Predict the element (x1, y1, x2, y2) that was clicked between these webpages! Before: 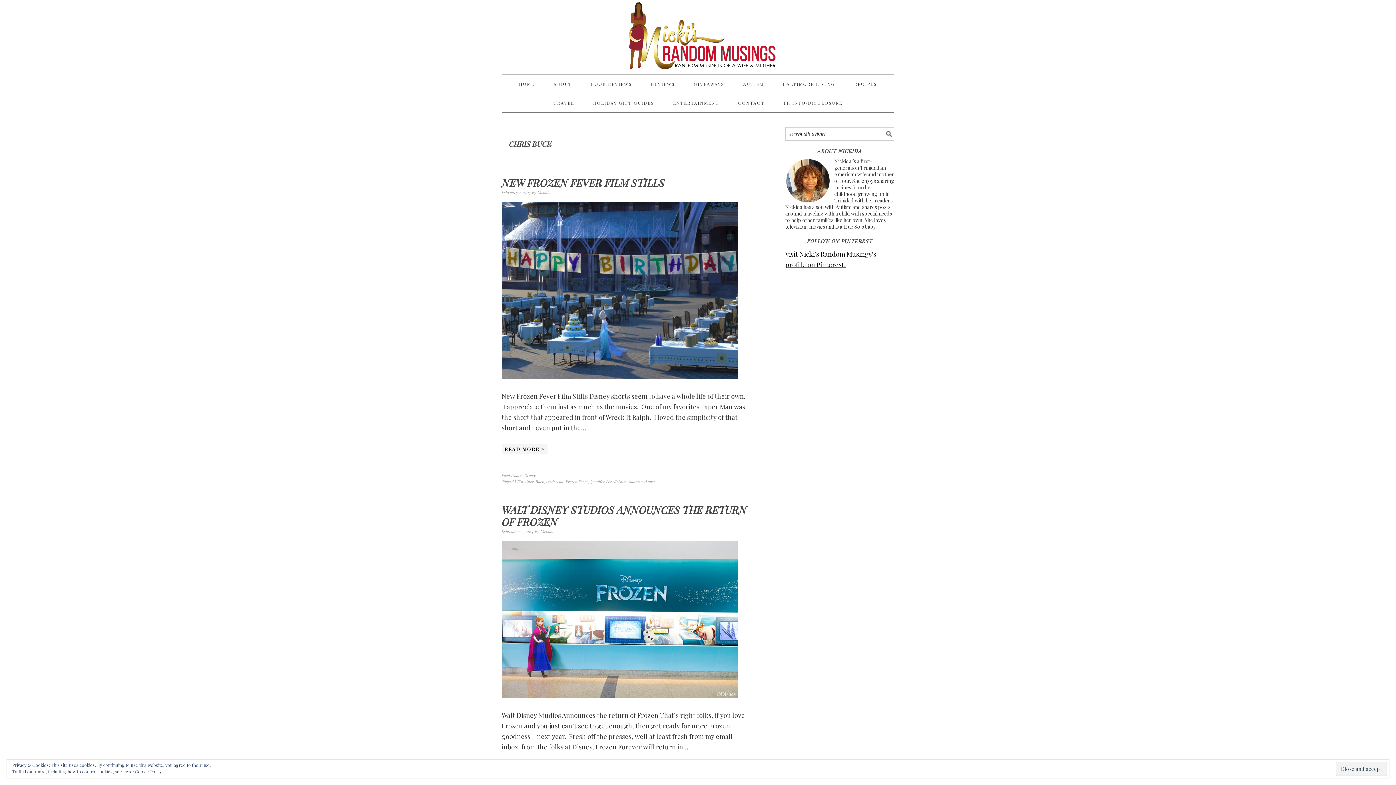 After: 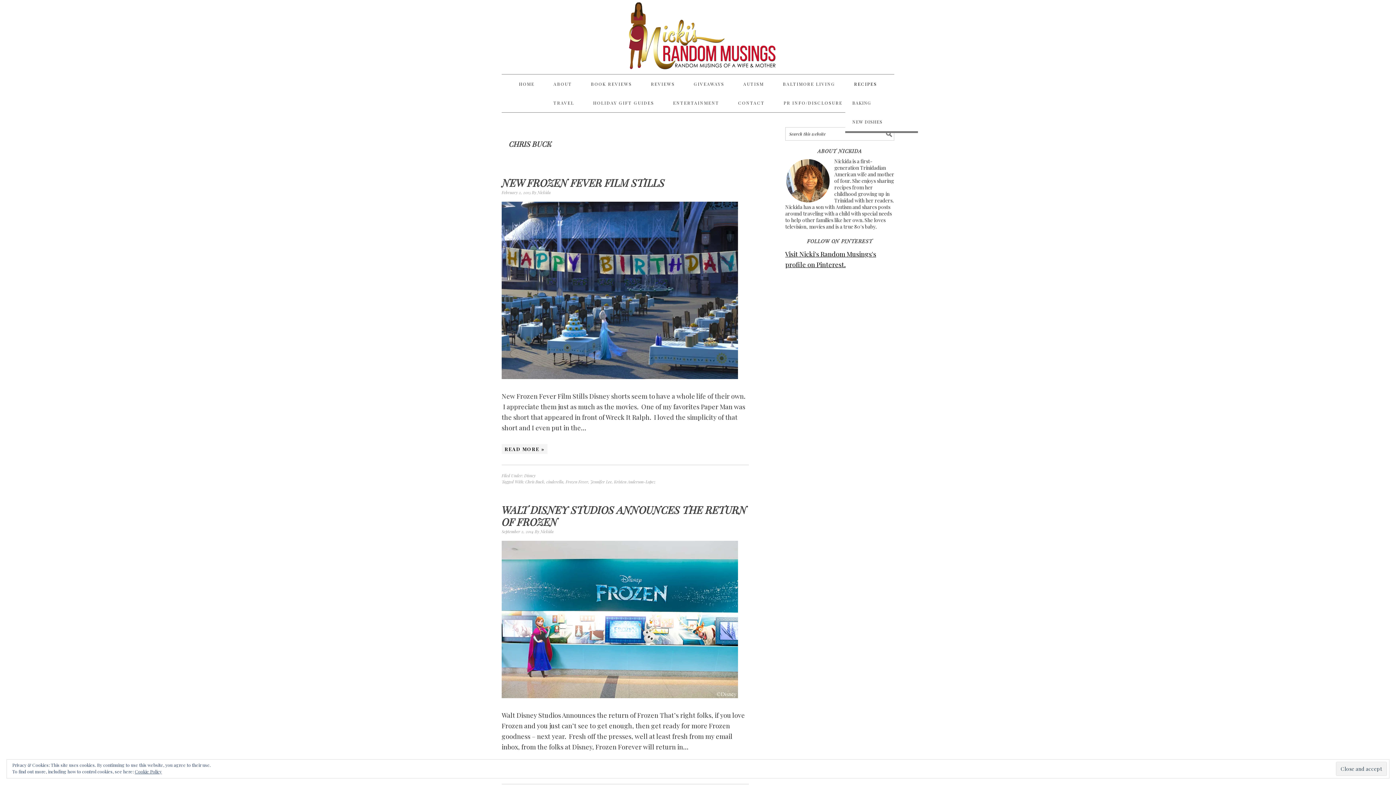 Action: label: RECIPES bbox: (845, 74, 886, 93)